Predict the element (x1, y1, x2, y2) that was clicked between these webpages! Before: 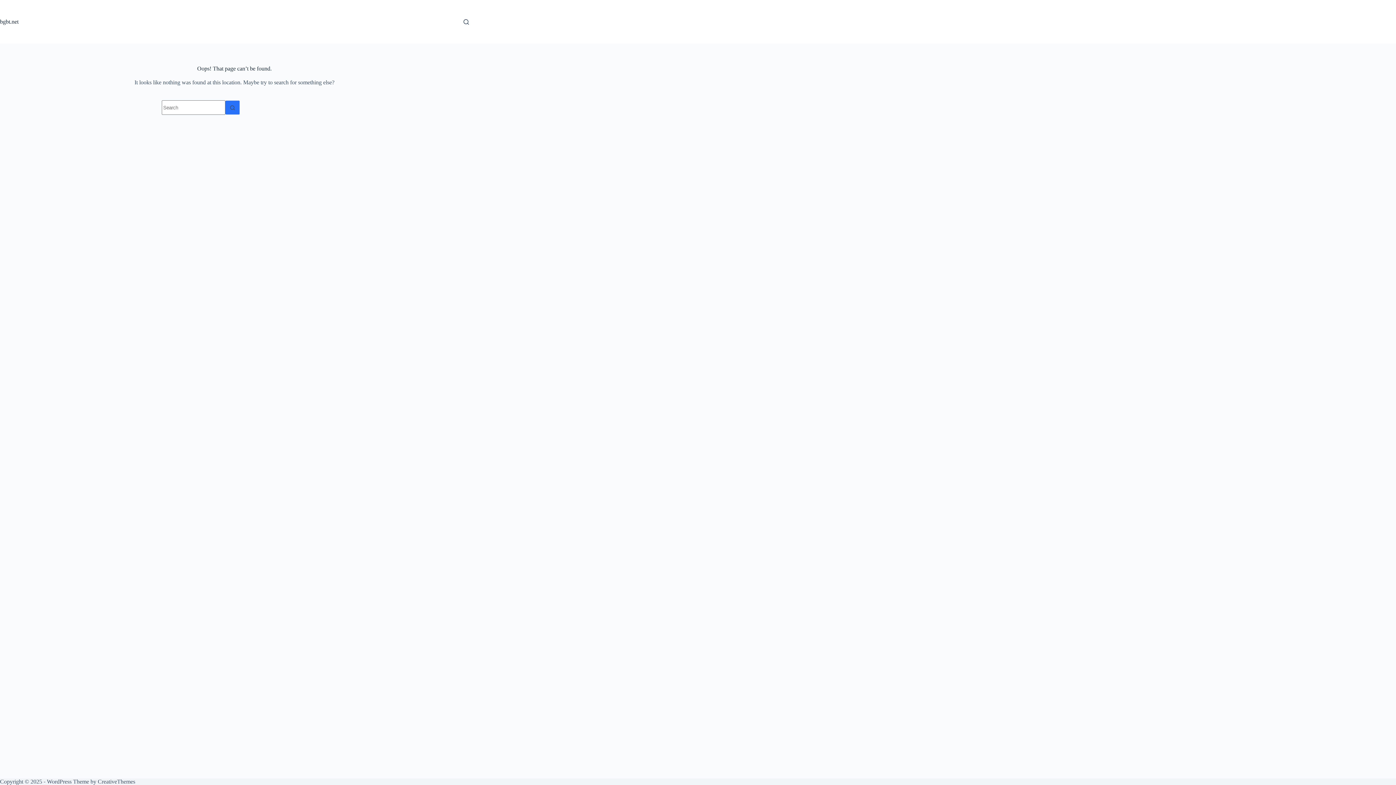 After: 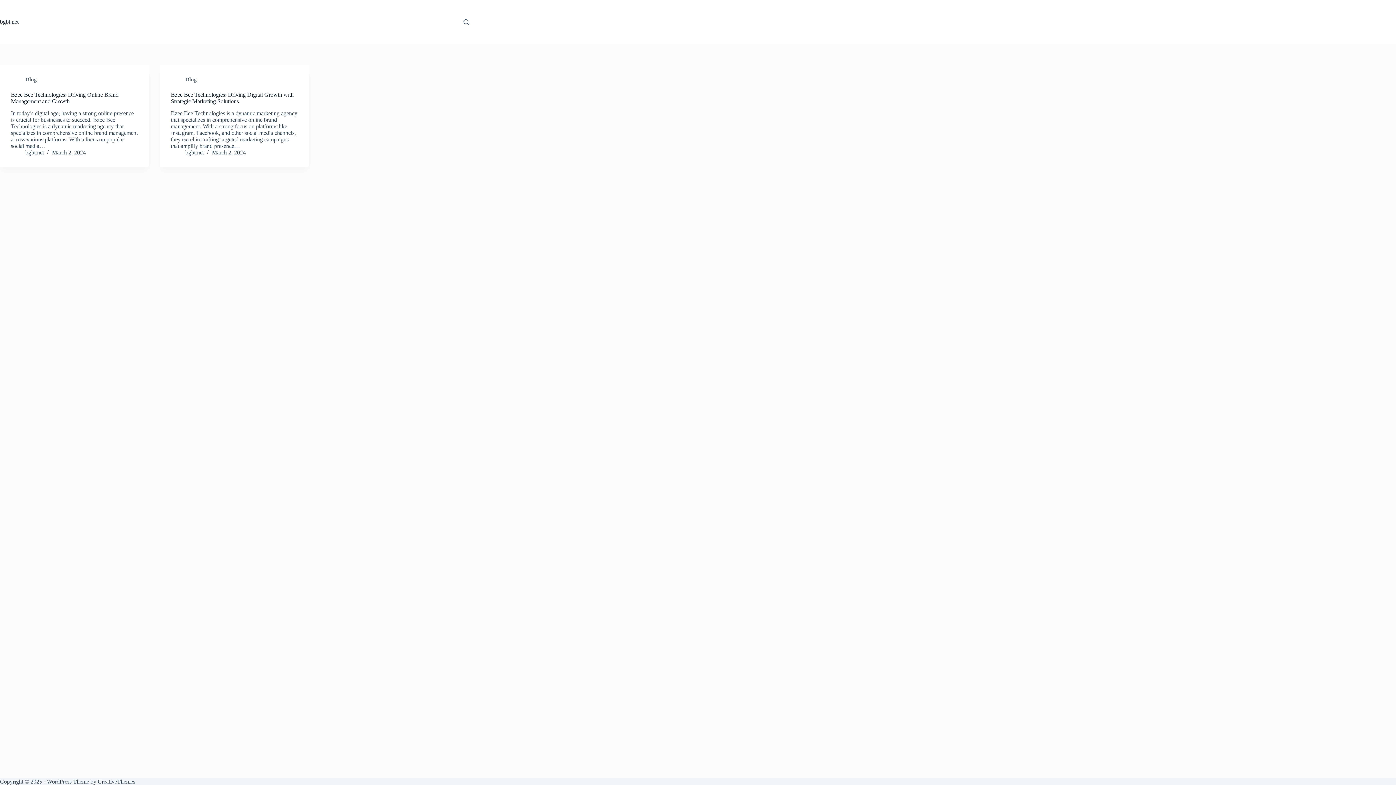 Action: bbox: (0, 18, 18, 24) label: bgbt.net